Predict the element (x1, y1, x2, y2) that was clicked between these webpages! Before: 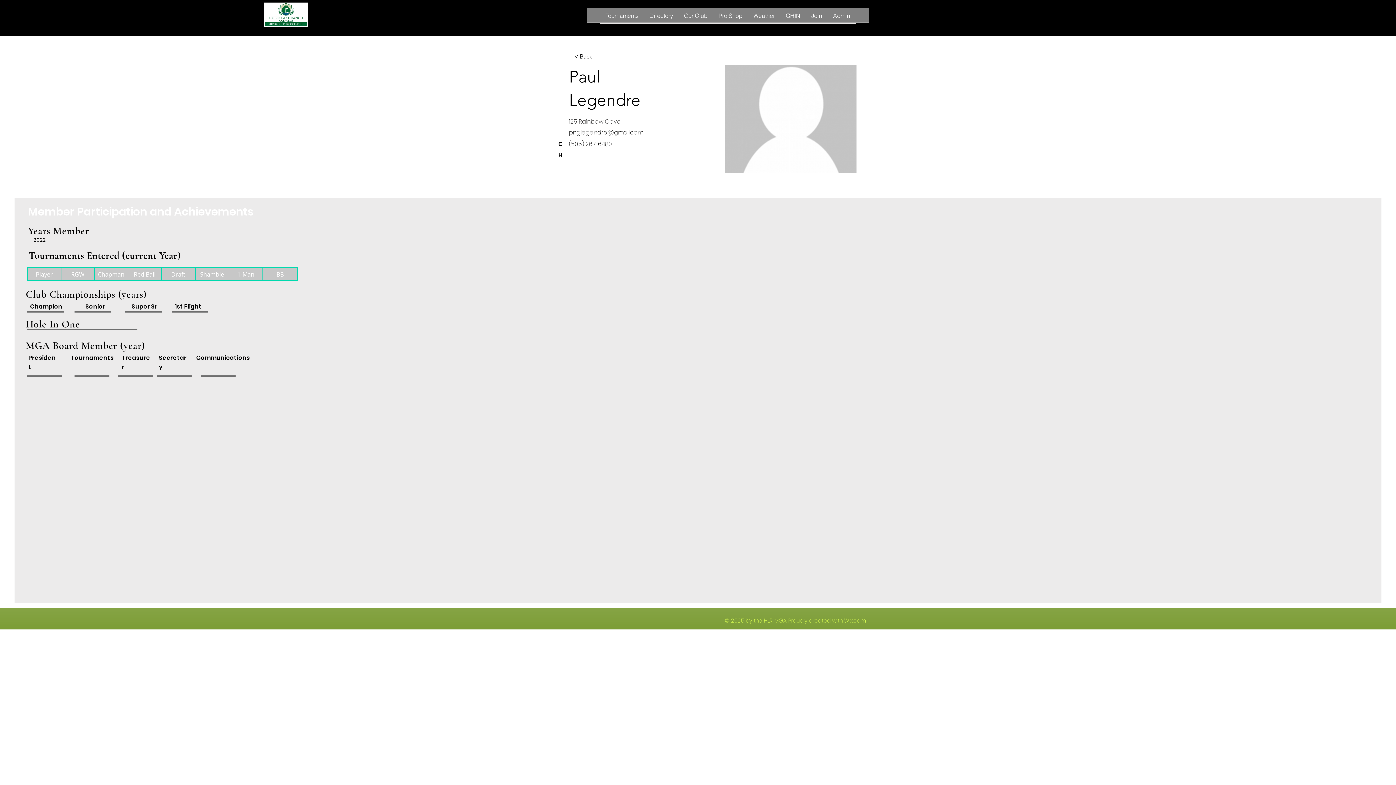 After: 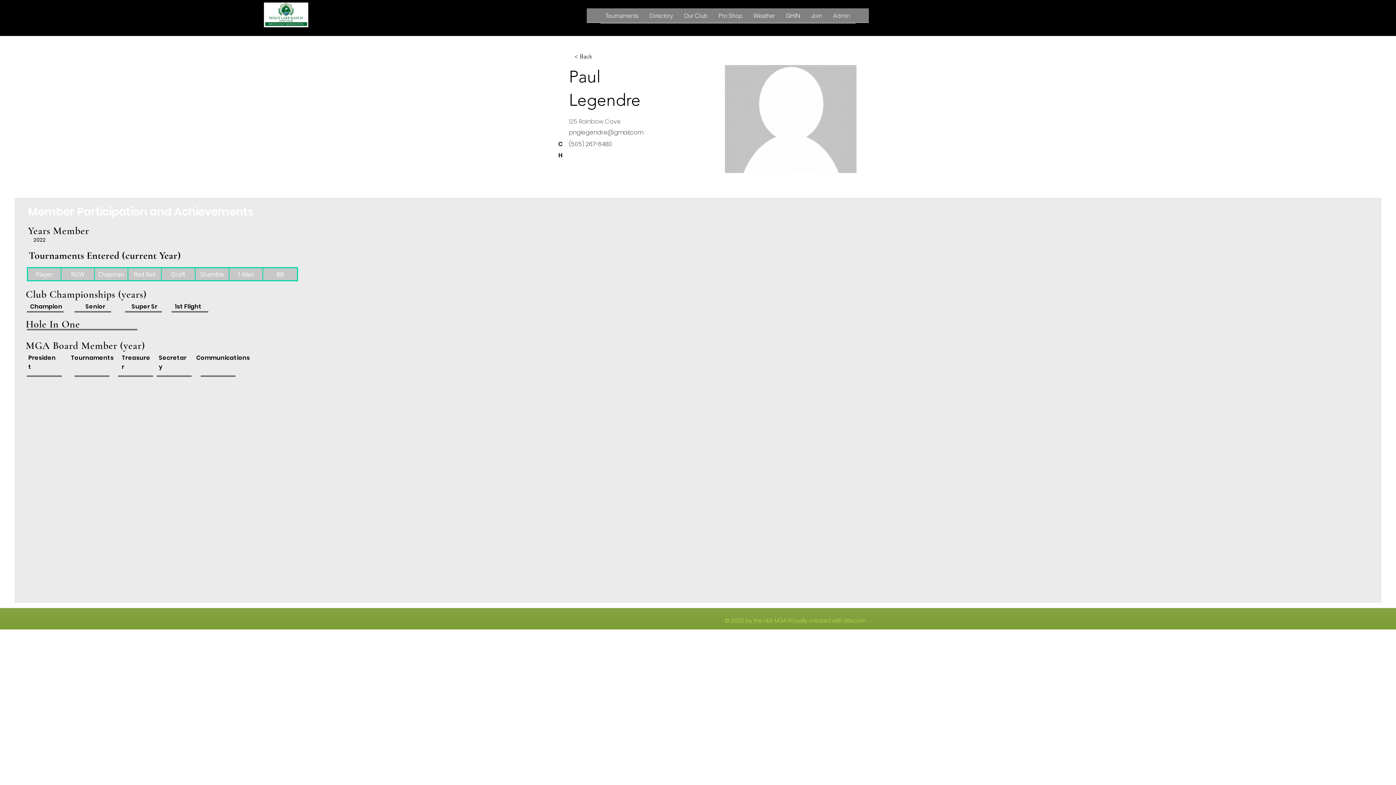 Action: bbox: (827, 8, 855, 28) label: Admin